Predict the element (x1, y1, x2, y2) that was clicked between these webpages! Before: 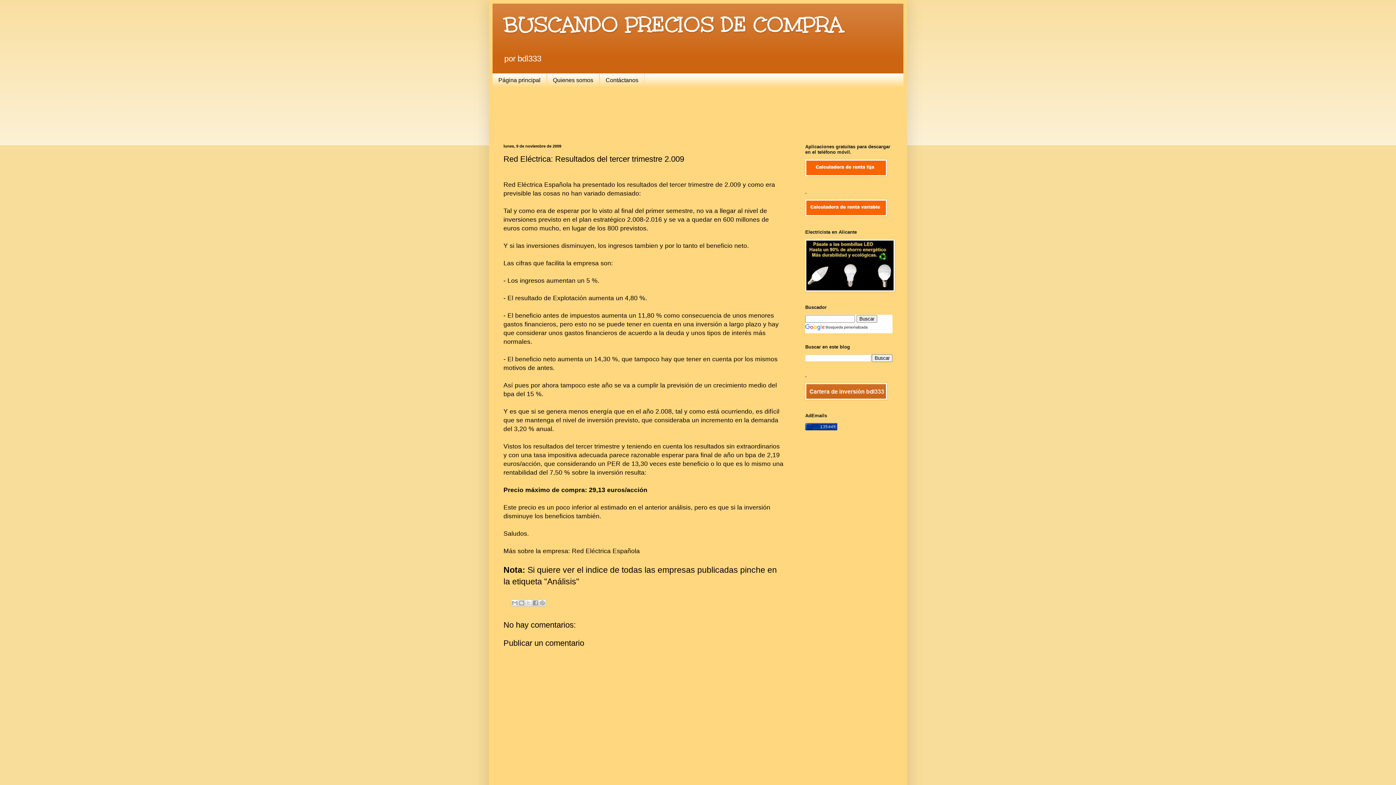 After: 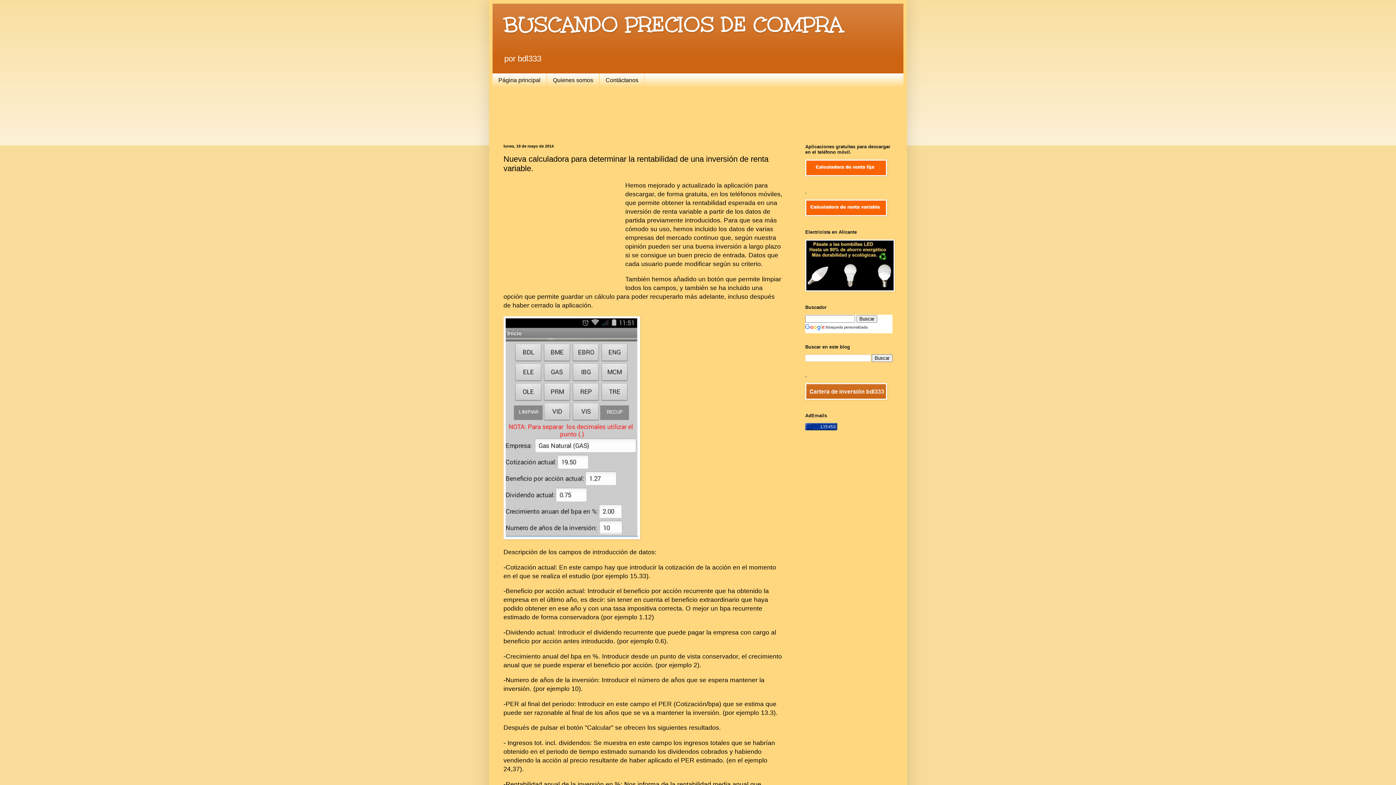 Action: bbox: (805, 211, 887, 217)